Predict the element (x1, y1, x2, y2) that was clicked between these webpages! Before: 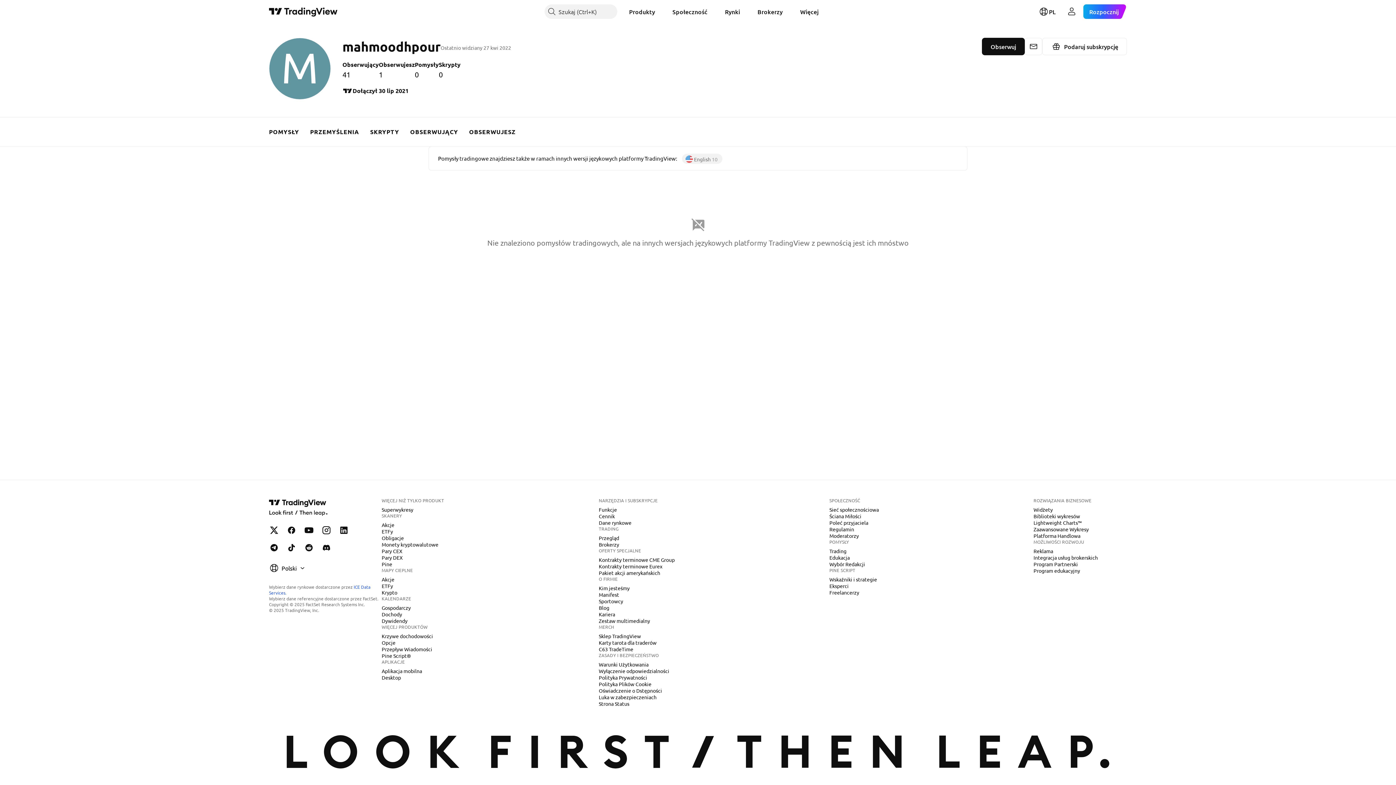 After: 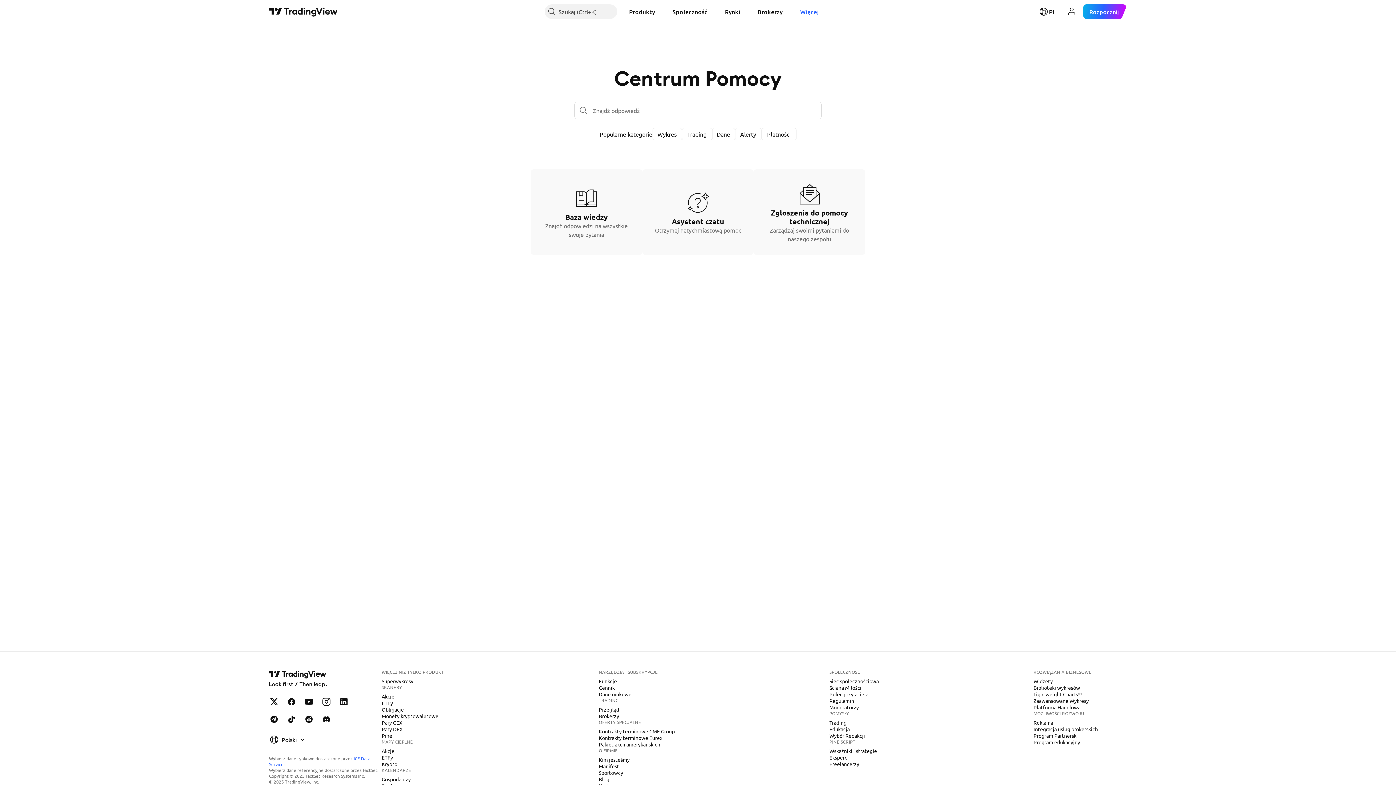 Action: bbox: (794, 4, 824, 18) label: Więcej